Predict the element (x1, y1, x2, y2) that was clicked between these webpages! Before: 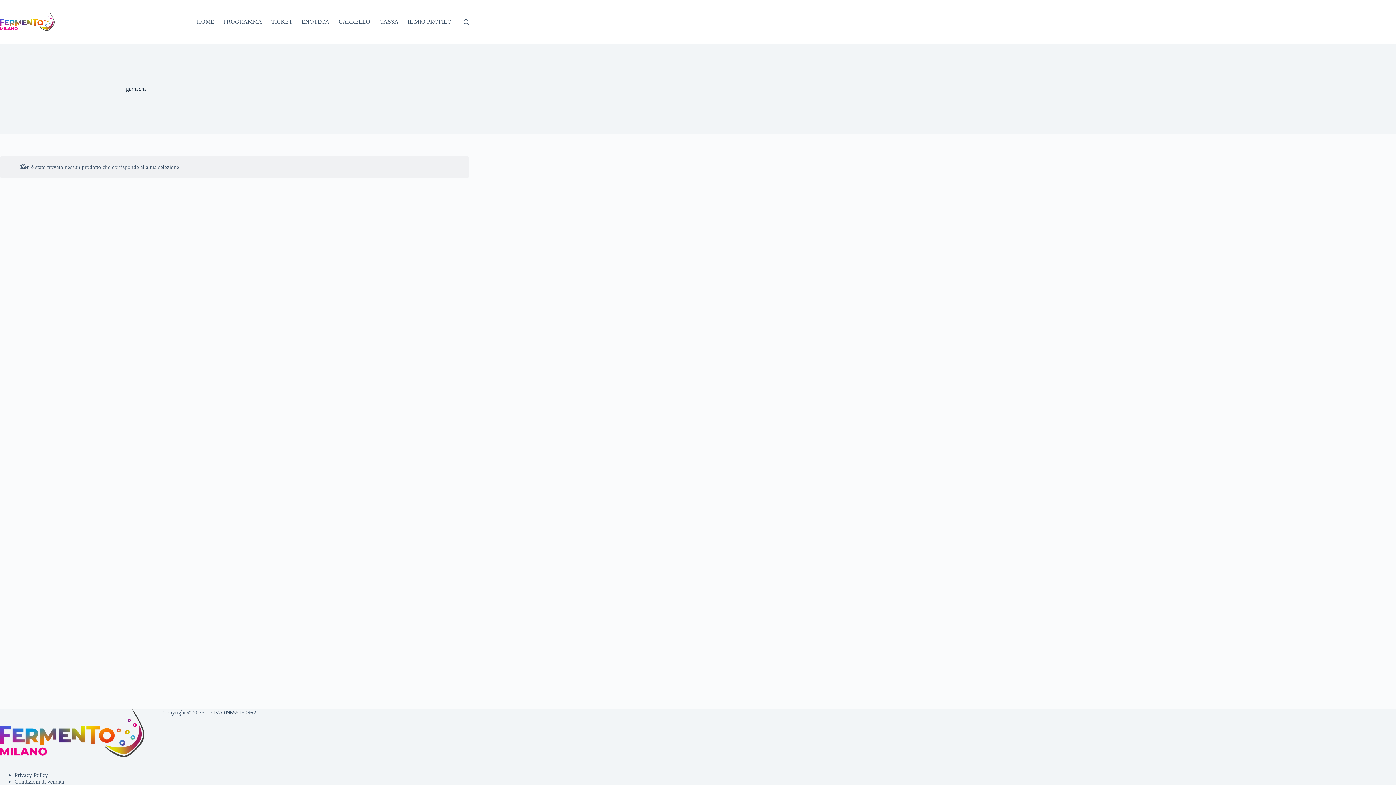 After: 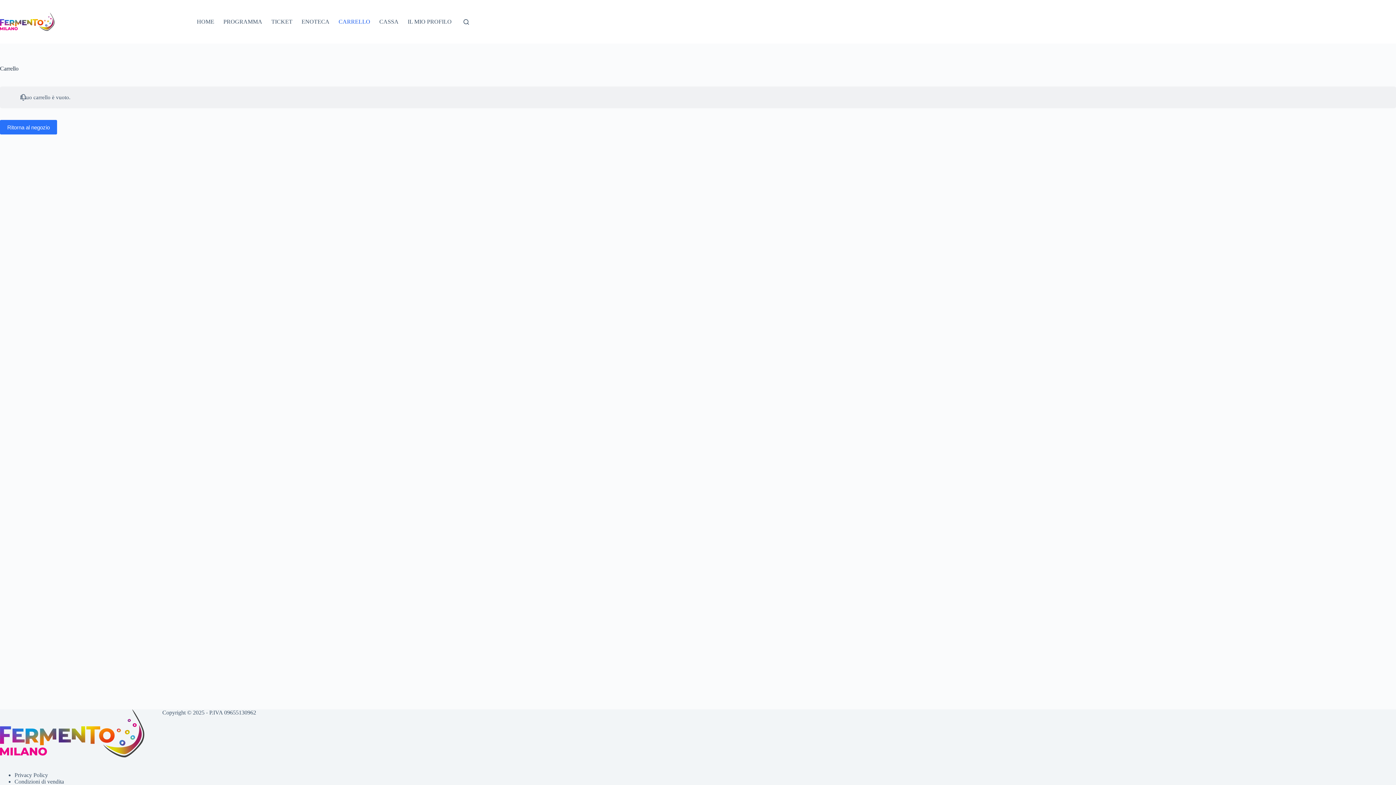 Action: label: CARRELLO bbox: (334, 0, 374, 43)